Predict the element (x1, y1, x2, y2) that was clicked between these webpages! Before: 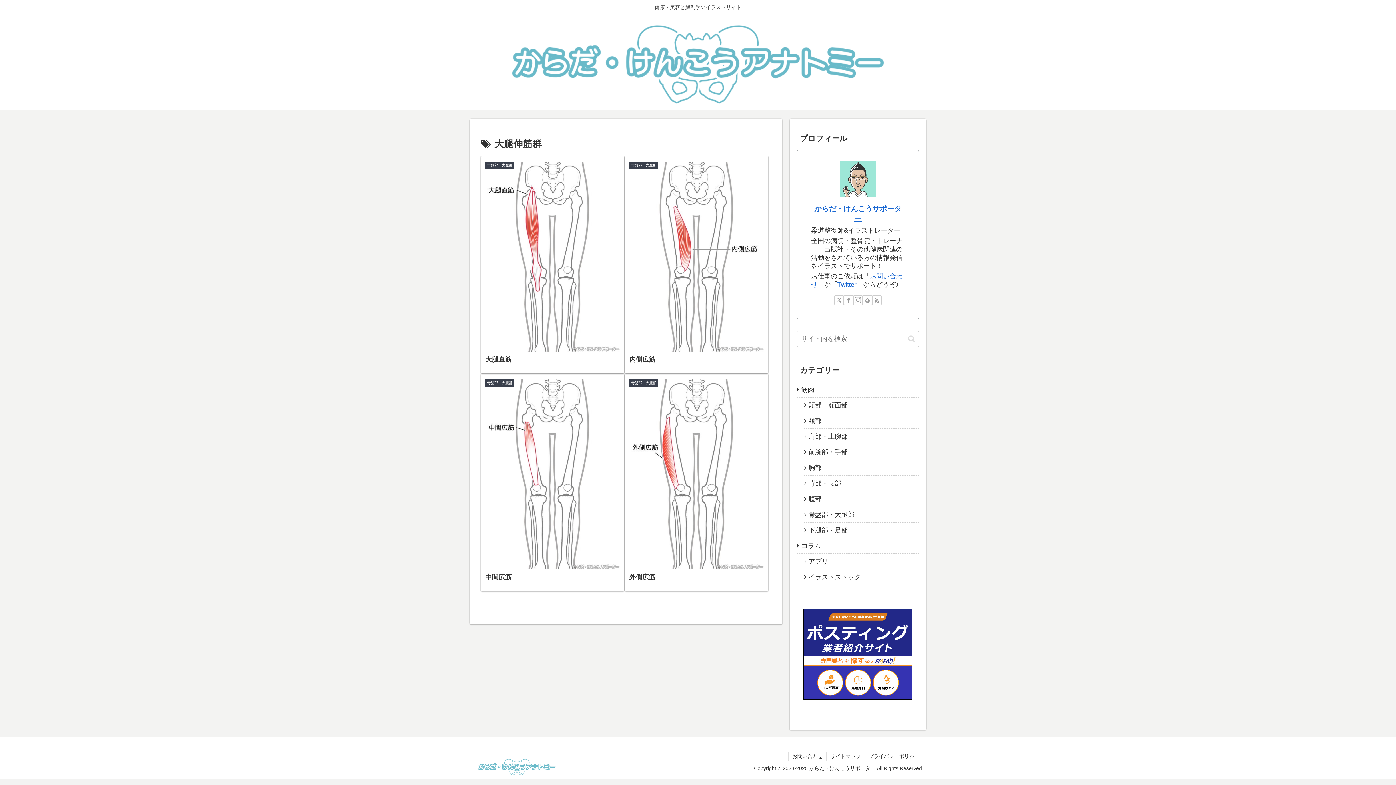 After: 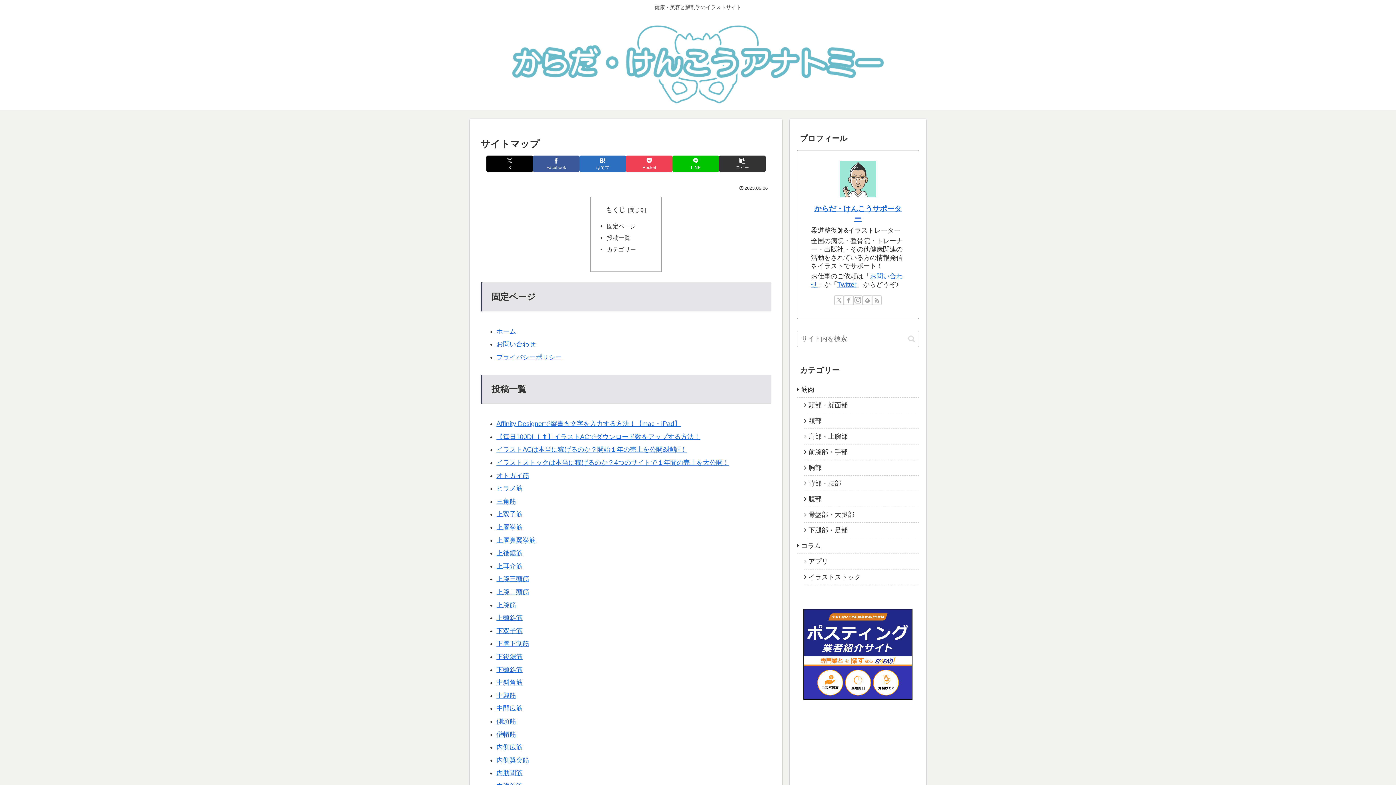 Action: label: サイトマップ bbox: (826, 752, 864, 761)